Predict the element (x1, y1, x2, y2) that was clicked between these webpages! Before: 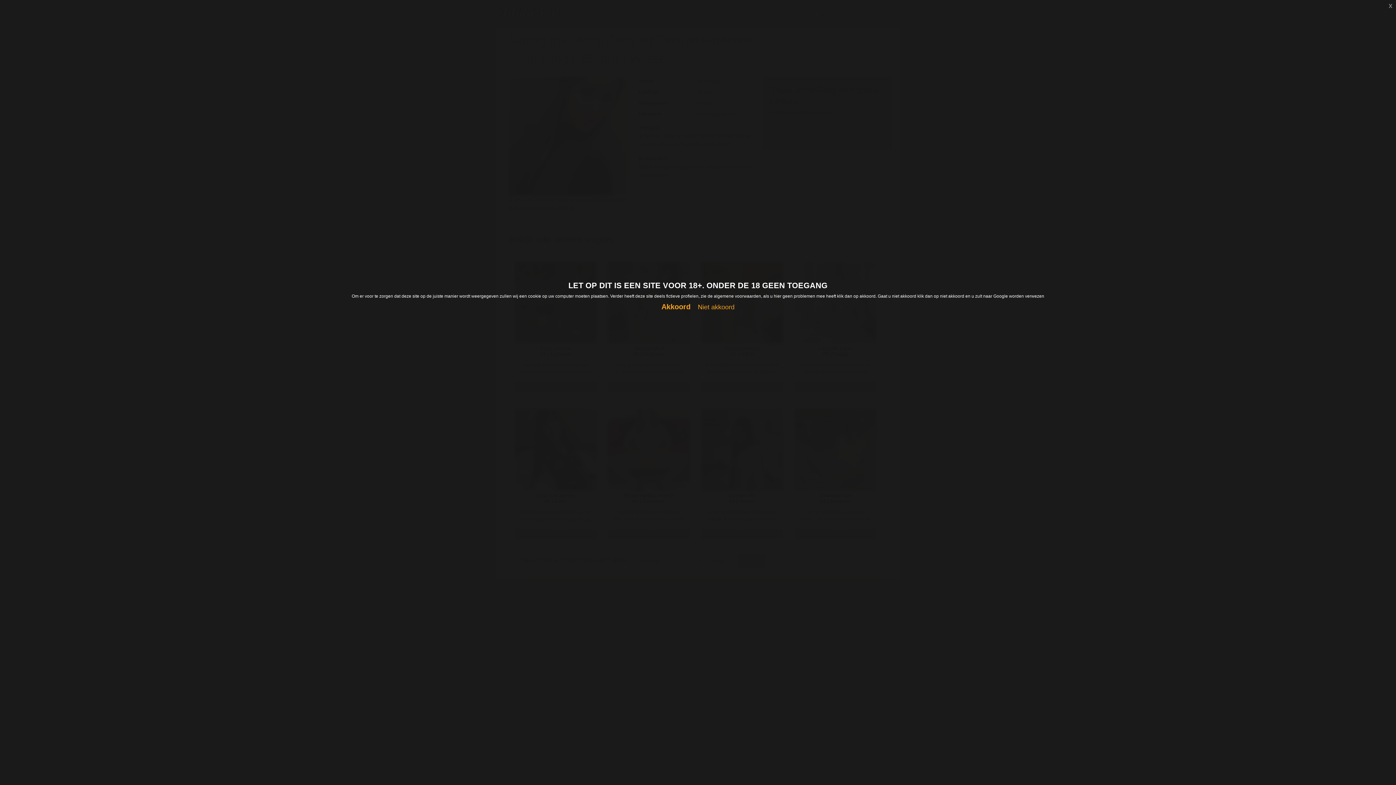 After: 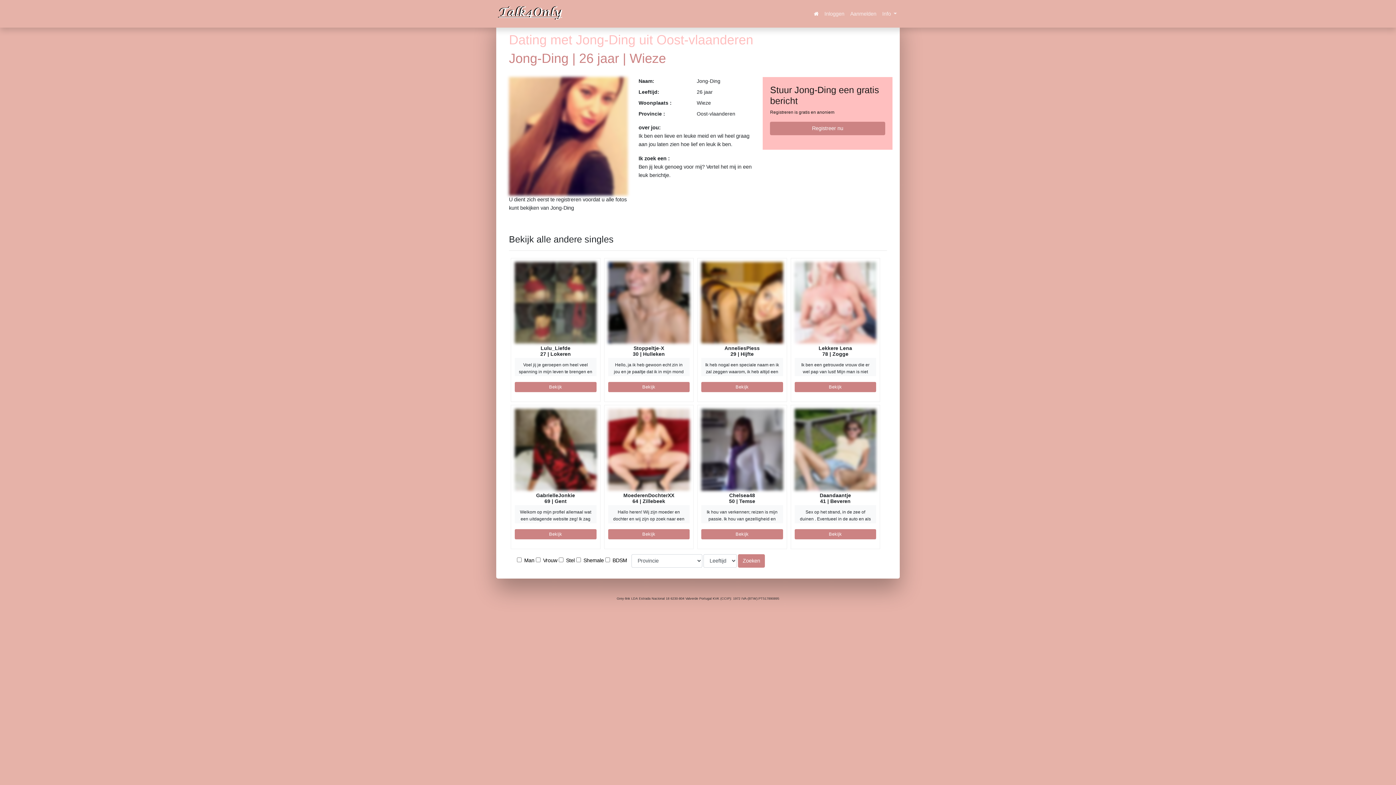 Action: bbox: (1385, 0, 1396, 10) label: x